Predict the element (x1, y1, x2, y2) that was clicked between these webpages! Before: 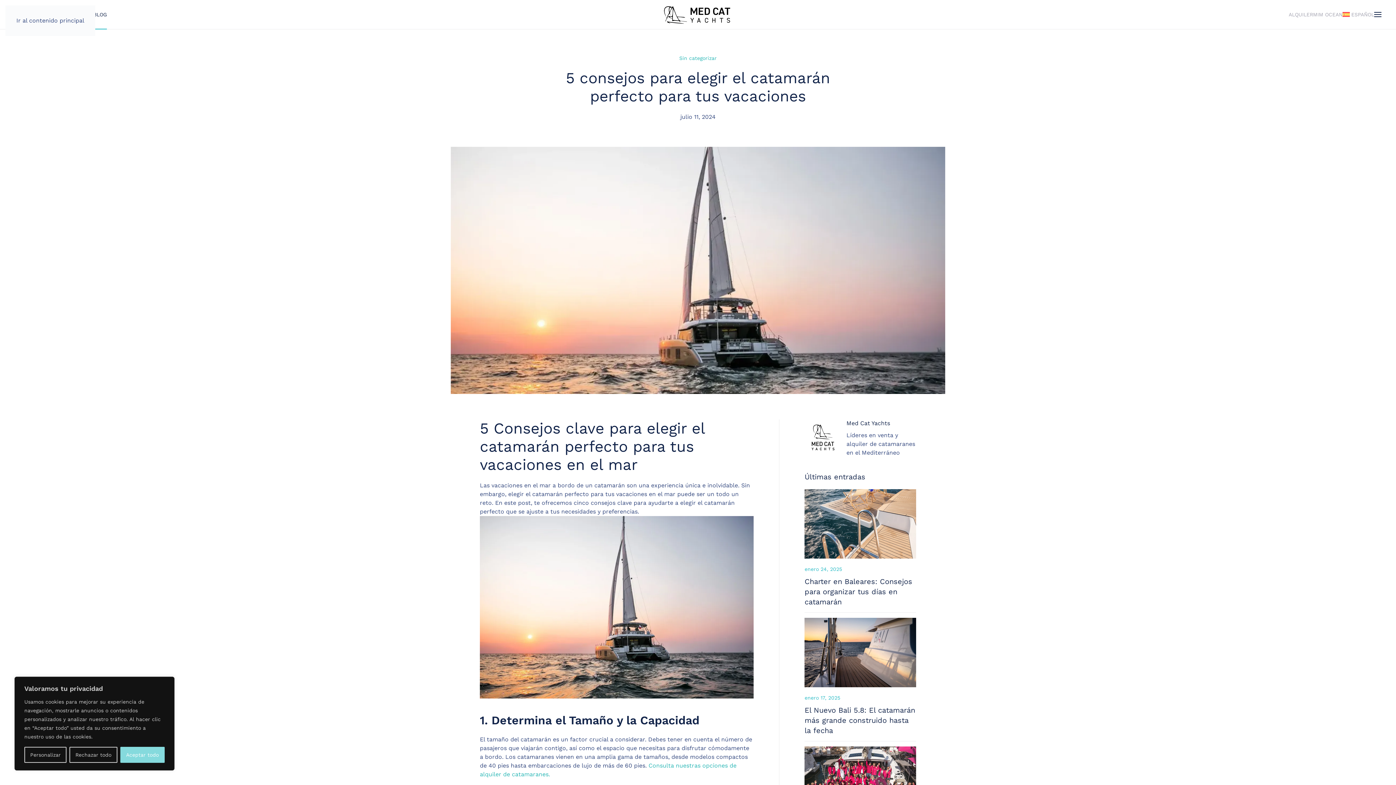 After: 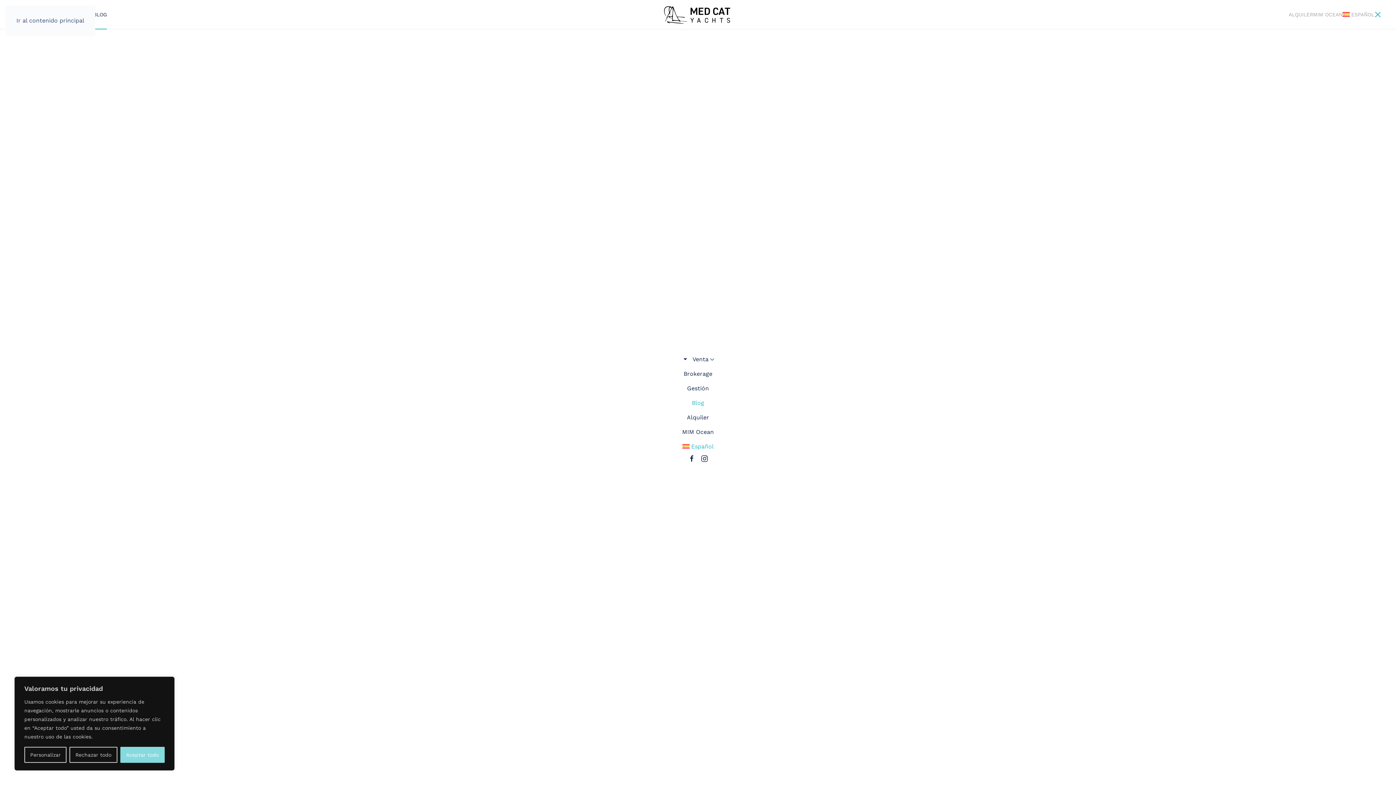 Action: bbox: (1374, 0, 1381, 29) label: Open menu